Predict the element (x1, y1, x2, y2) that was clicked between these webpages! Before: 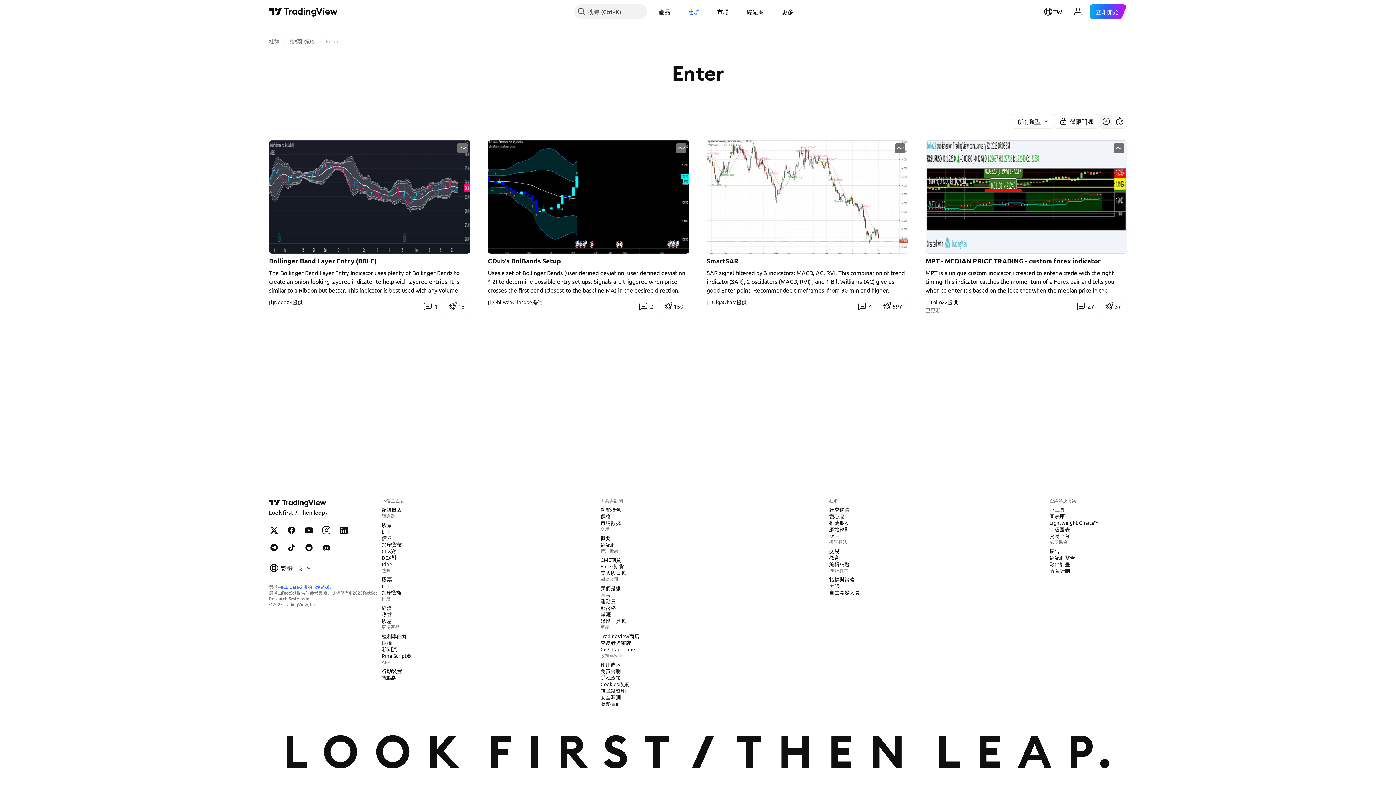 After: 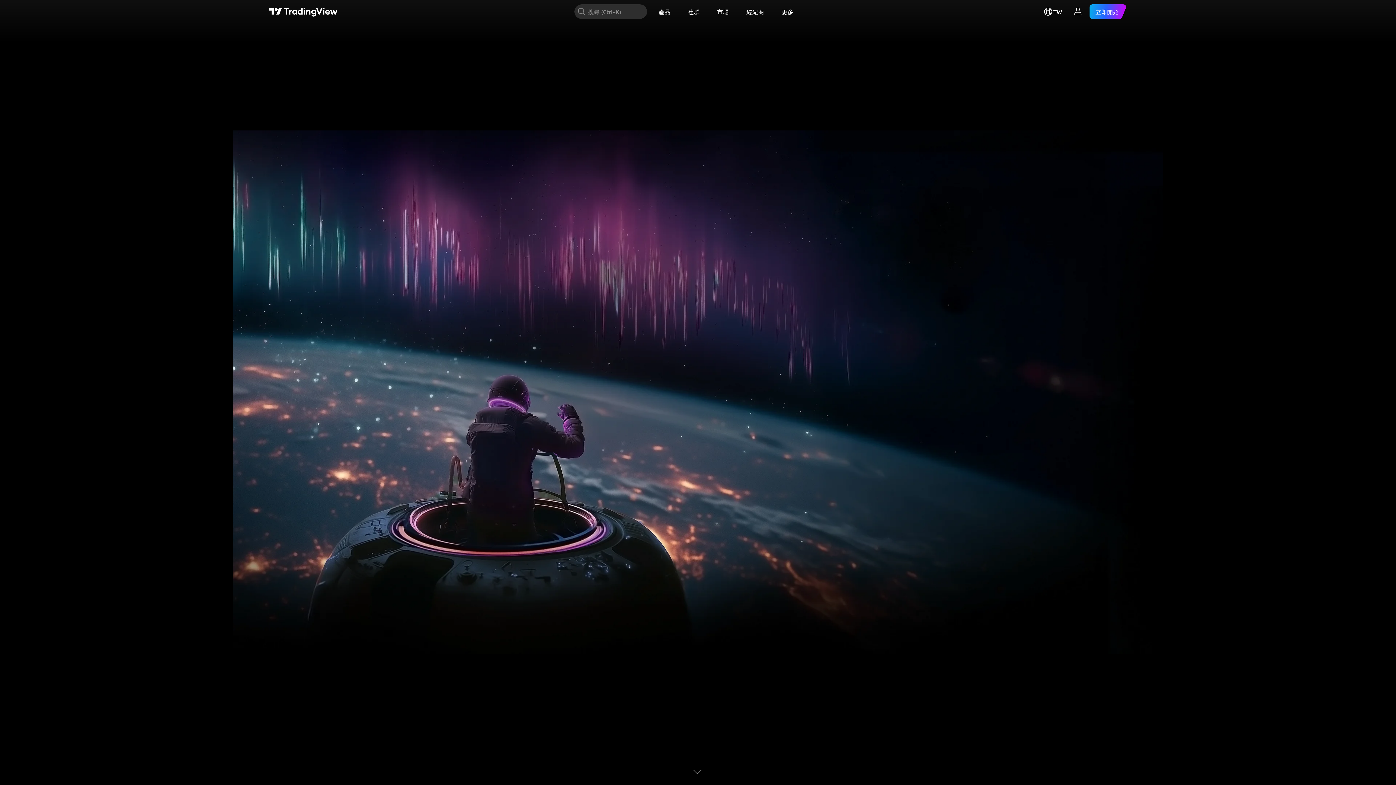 Action: label: TradingView首頁 bbox: (269, 497, 328, 517)